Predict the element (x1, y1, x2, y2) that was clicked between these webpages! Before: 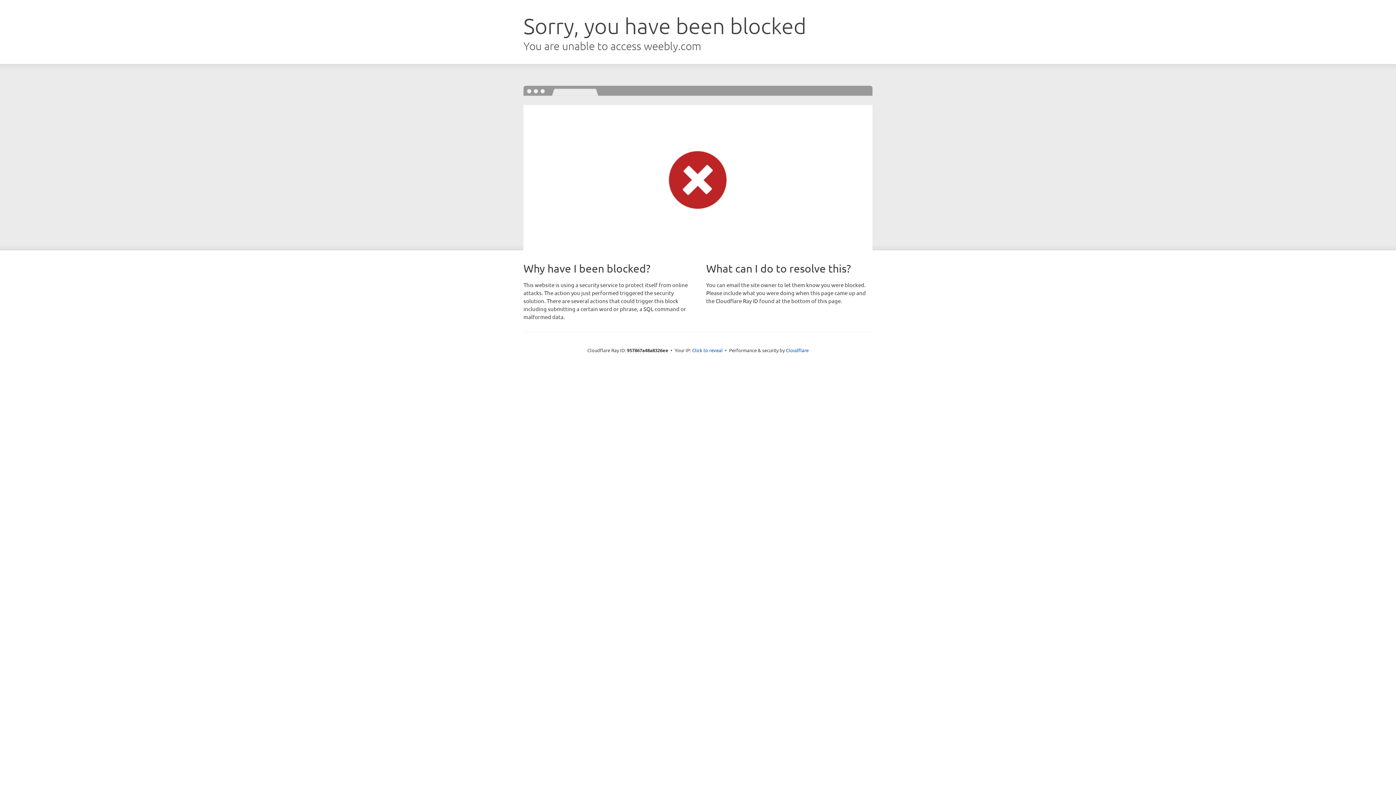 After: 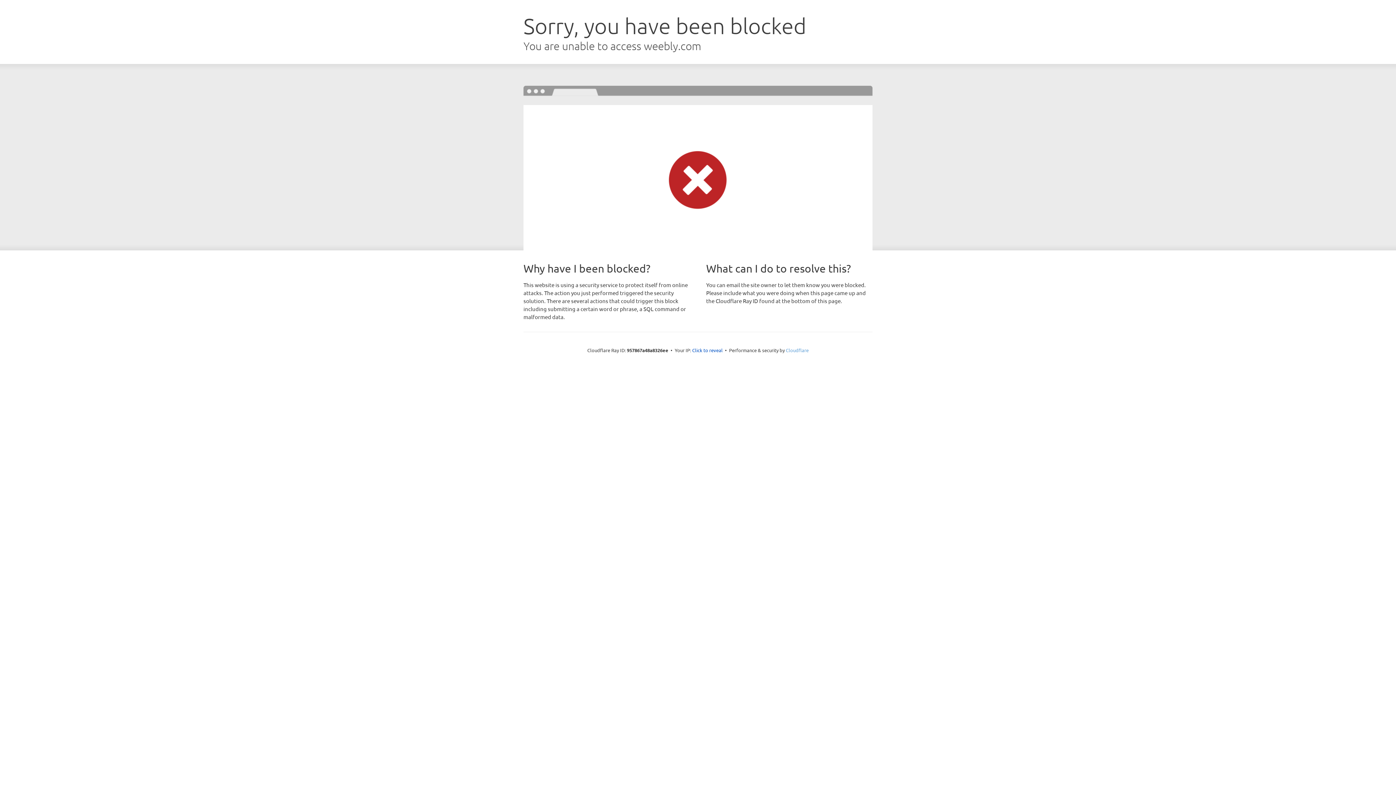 Action: label: Cloudflare bbox: (786, 347, 808, 353)